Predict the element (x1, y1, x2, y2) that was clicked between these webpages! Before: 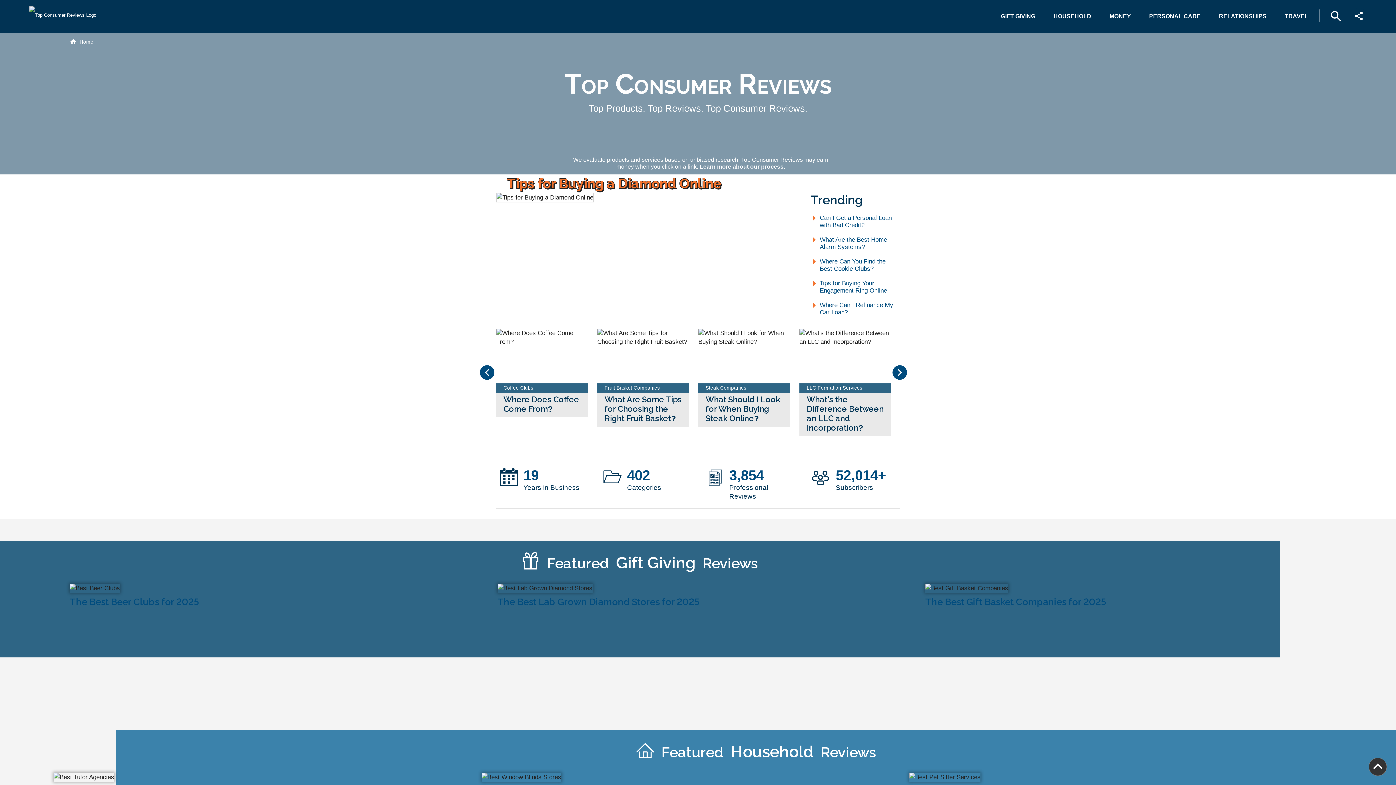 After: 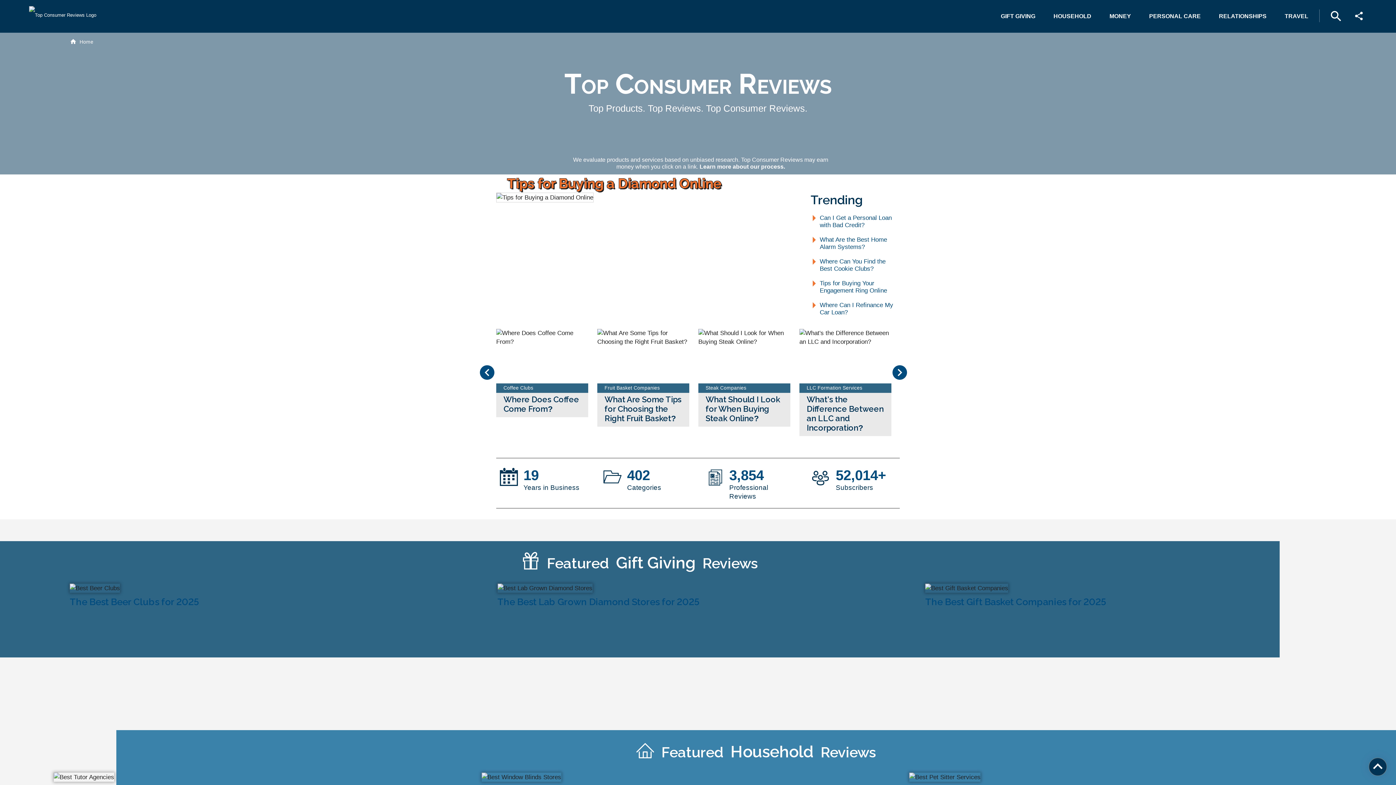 Action: label: Back to Top bbox: (1369, 758, 1387, 776)